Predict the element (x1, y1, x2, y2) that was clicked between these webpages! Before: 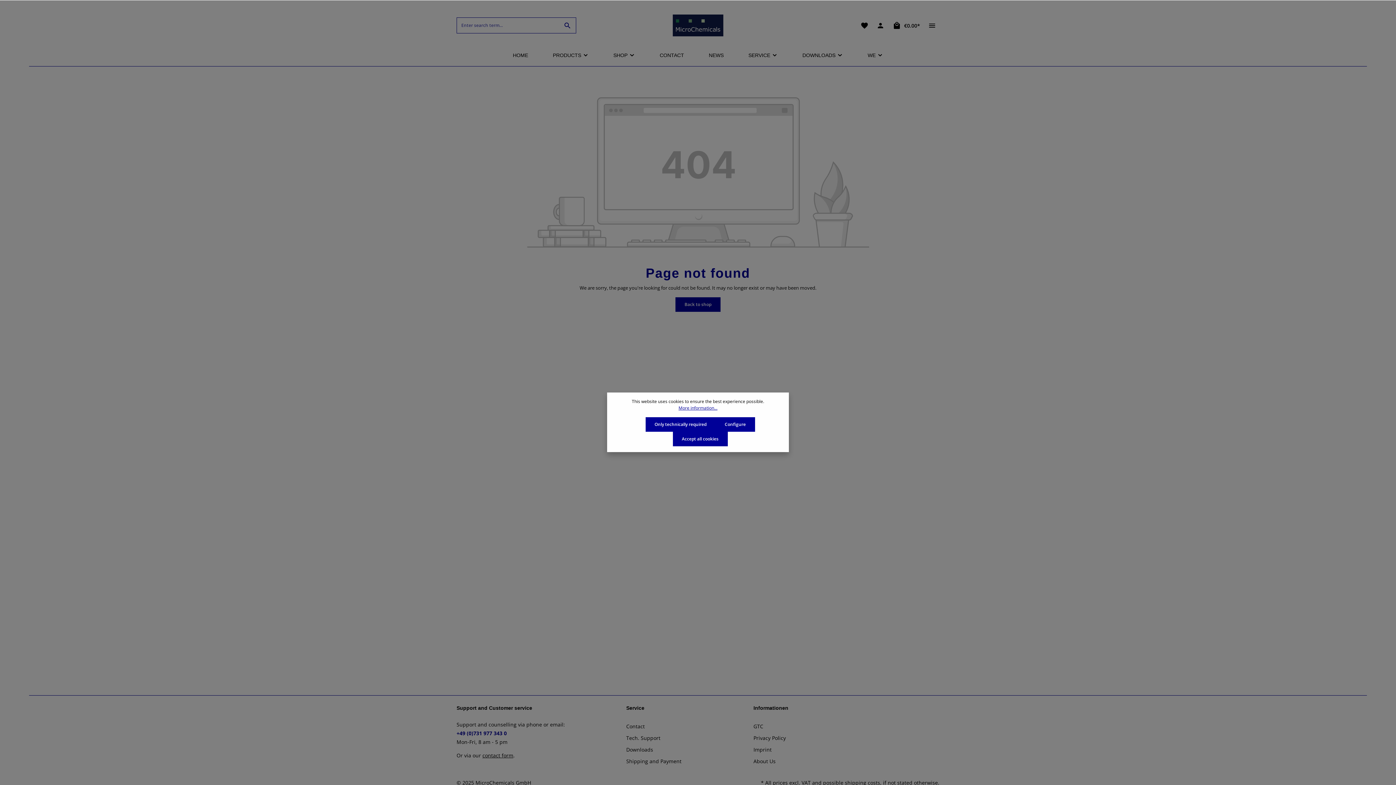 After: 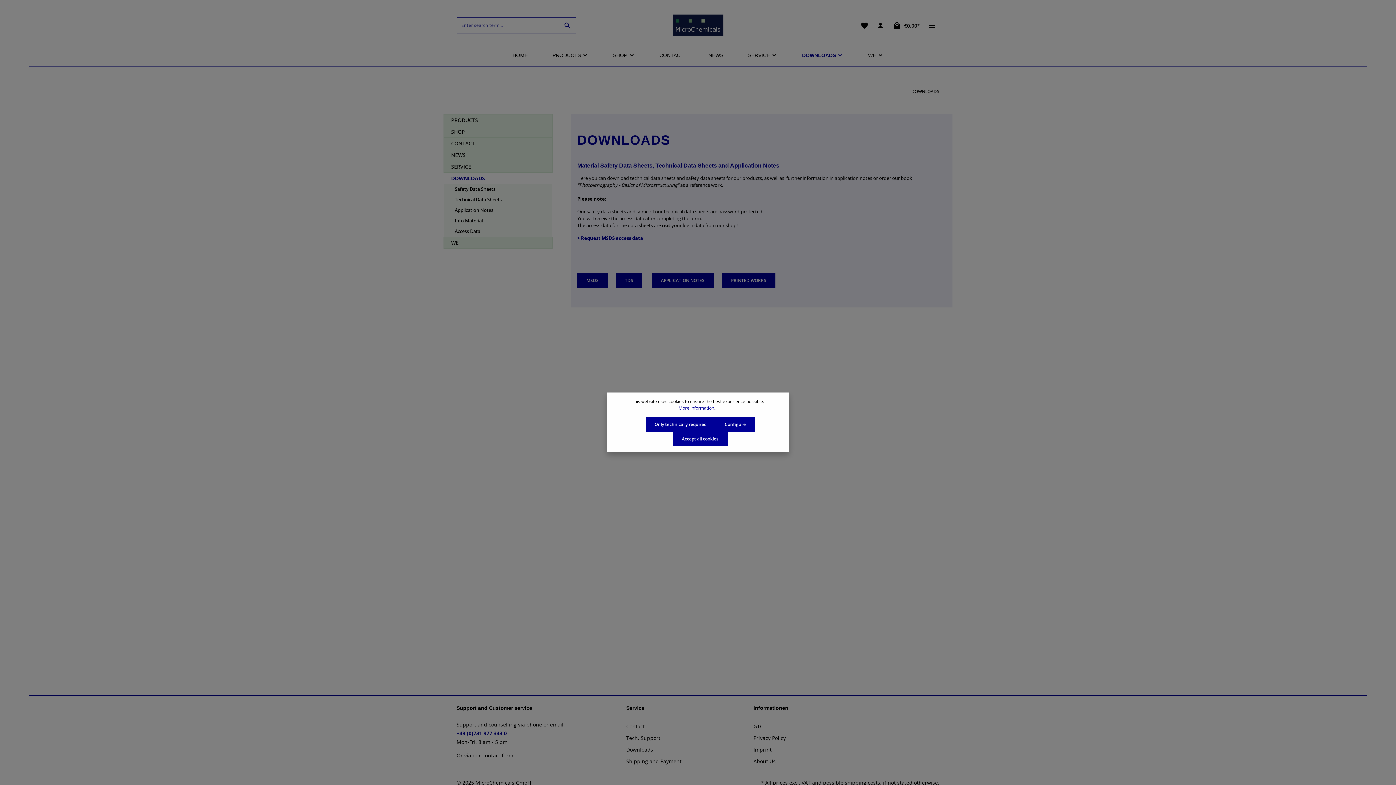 Action: label: Downloads bbox: (626, 746, 653, 753)